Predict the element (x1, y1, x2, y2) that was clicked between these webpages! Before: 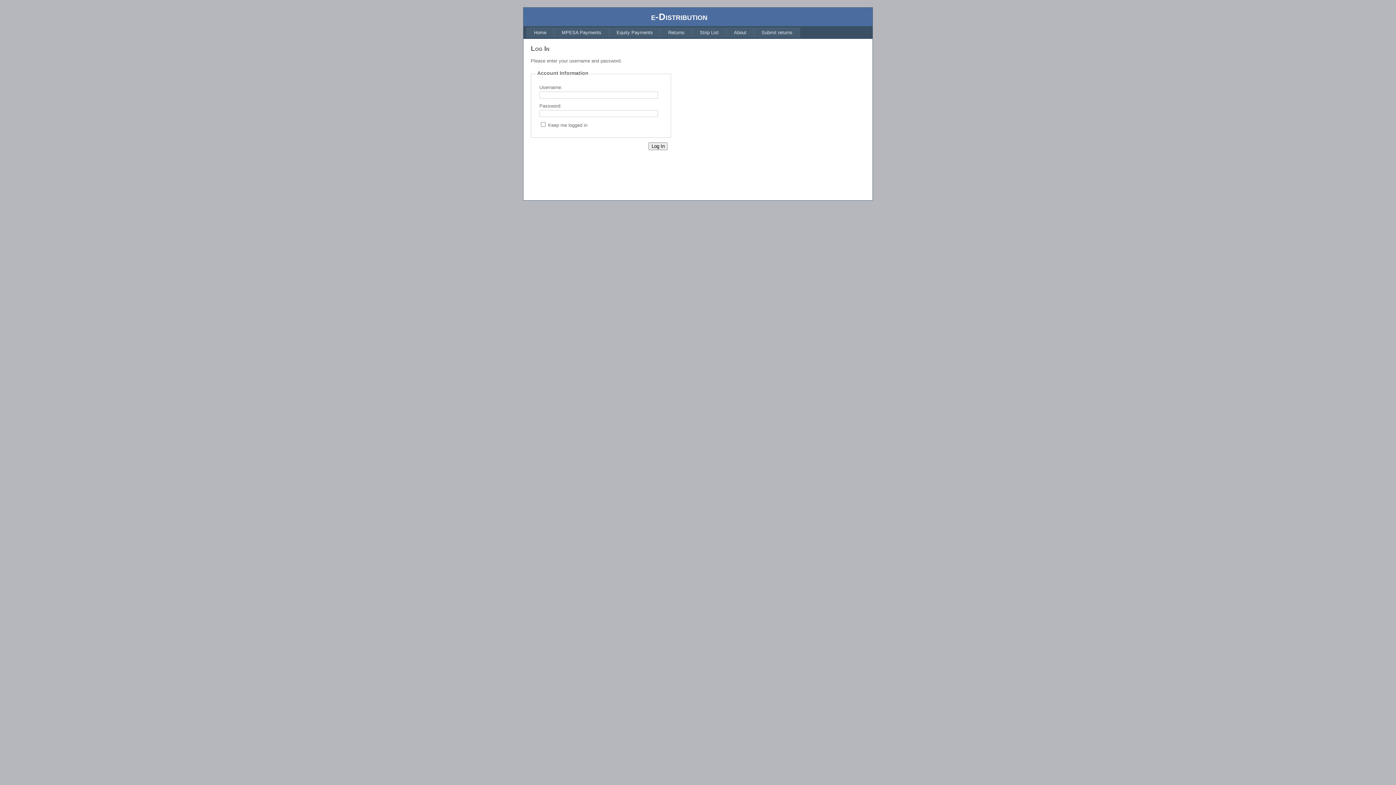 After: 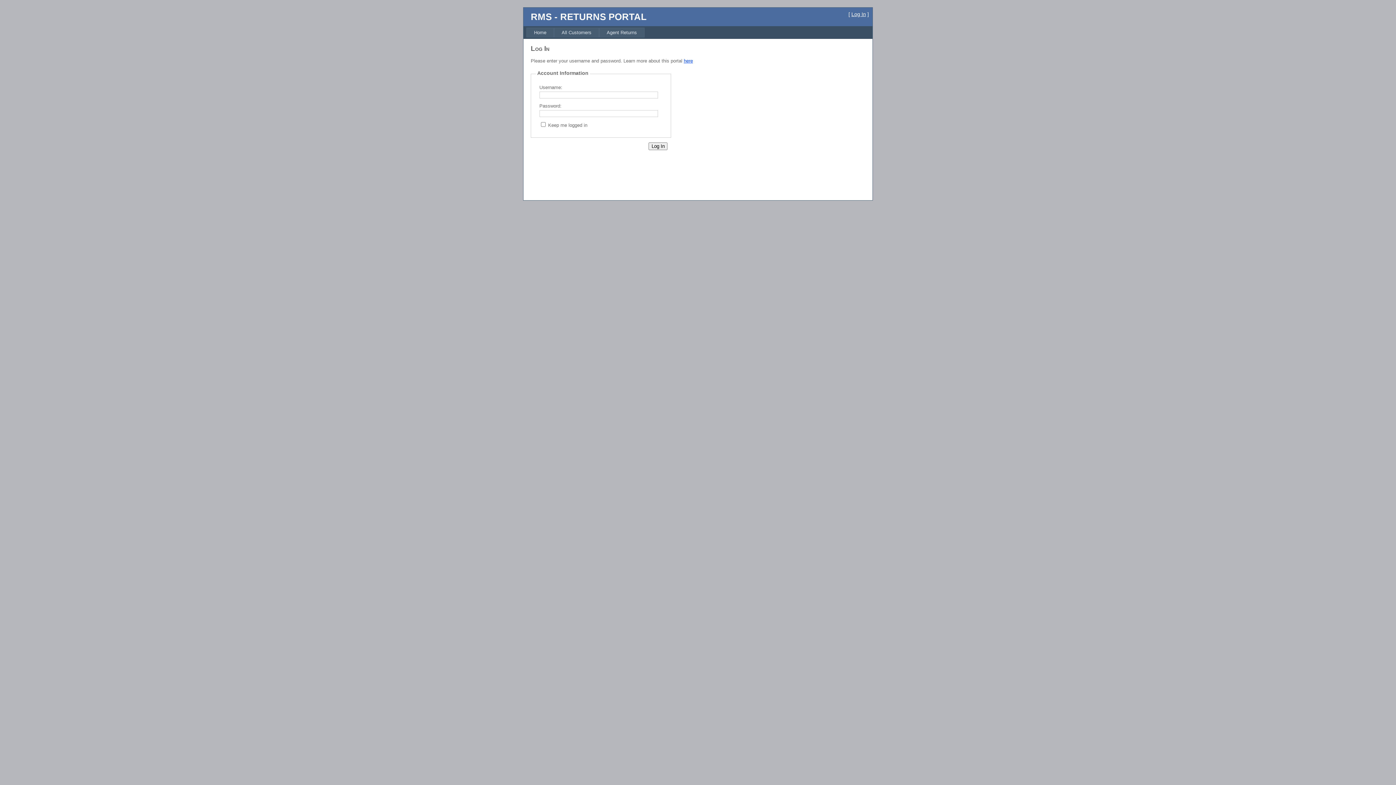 Action: label: Submit returns bbox: (754, 27, 800, 37)